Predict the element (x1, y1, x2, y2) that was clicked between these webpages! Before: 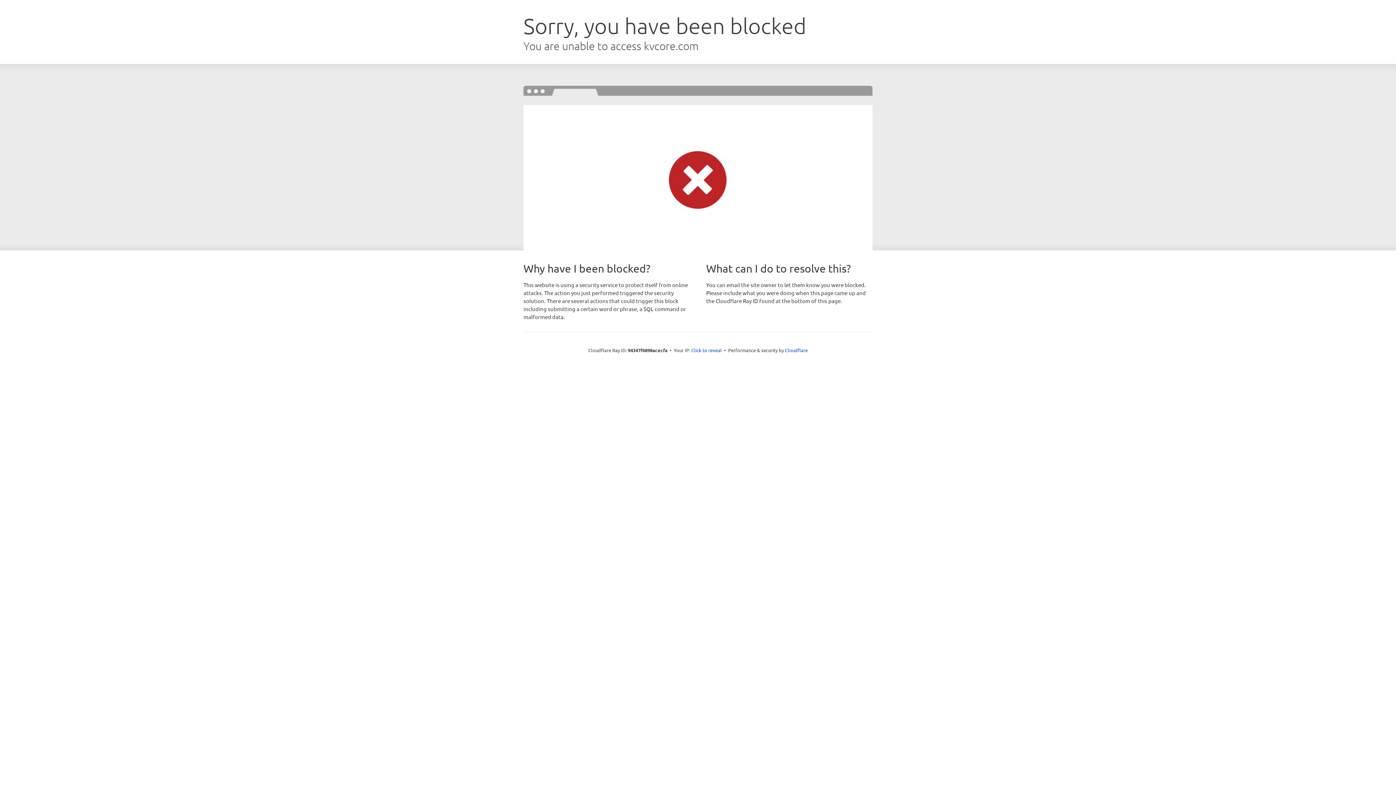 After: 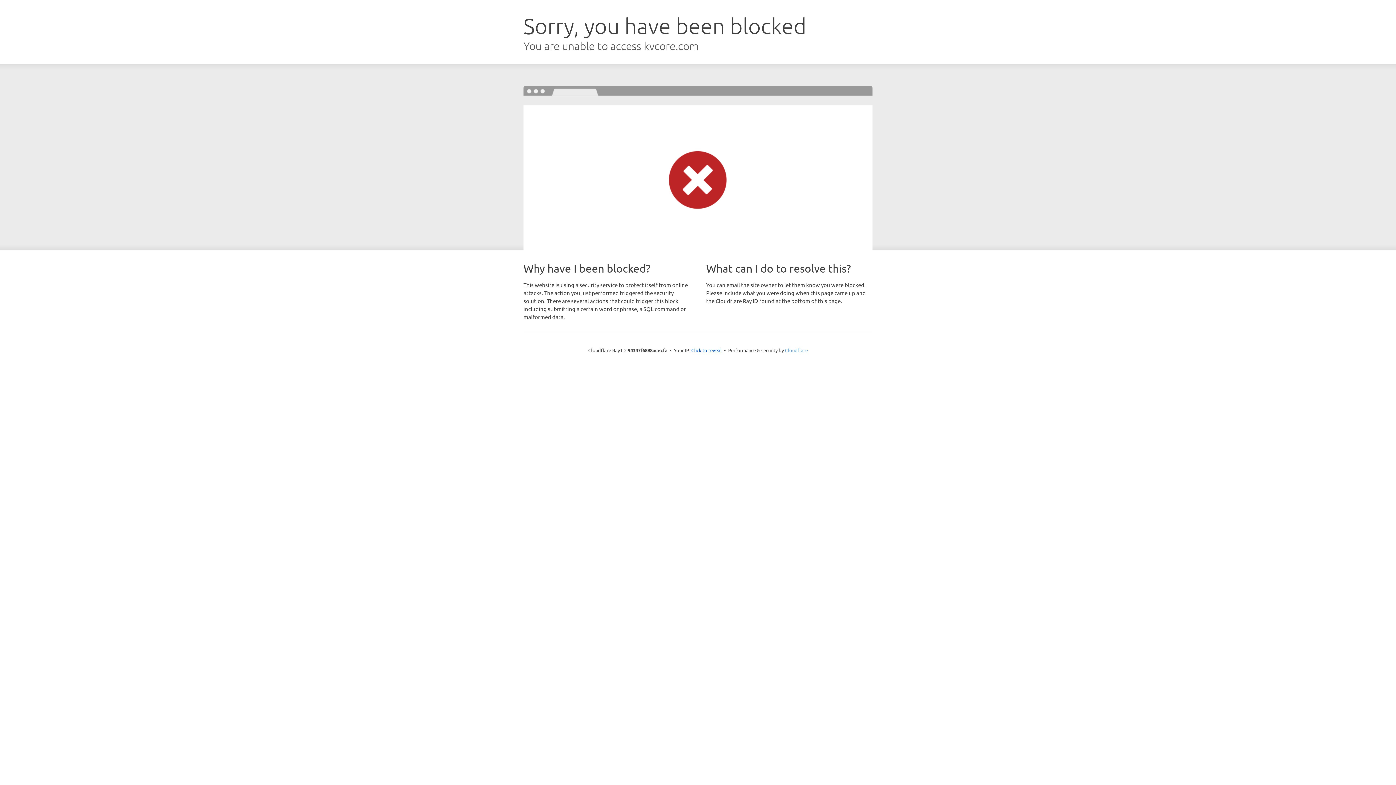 Action: label: Cloudflare bbox: (785, 347, 808, 353)